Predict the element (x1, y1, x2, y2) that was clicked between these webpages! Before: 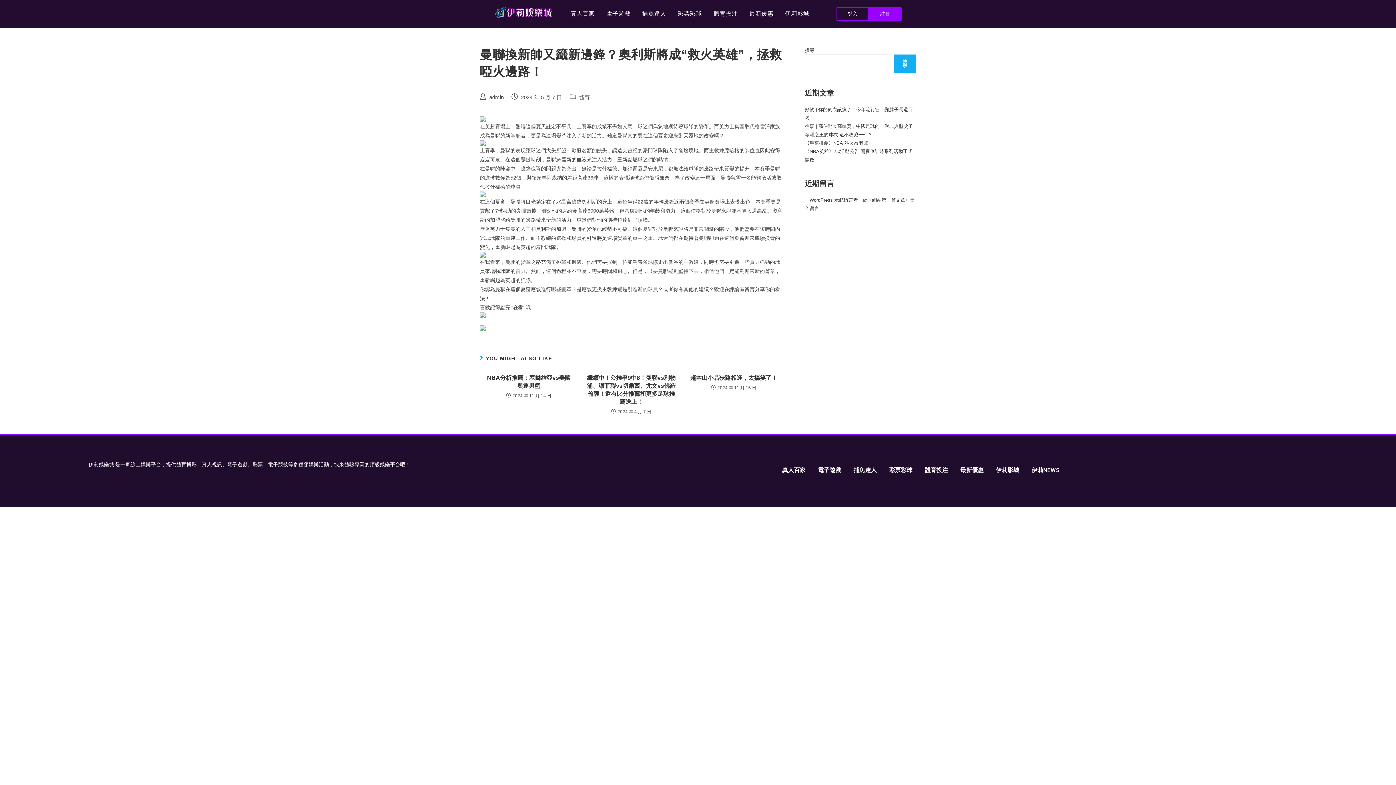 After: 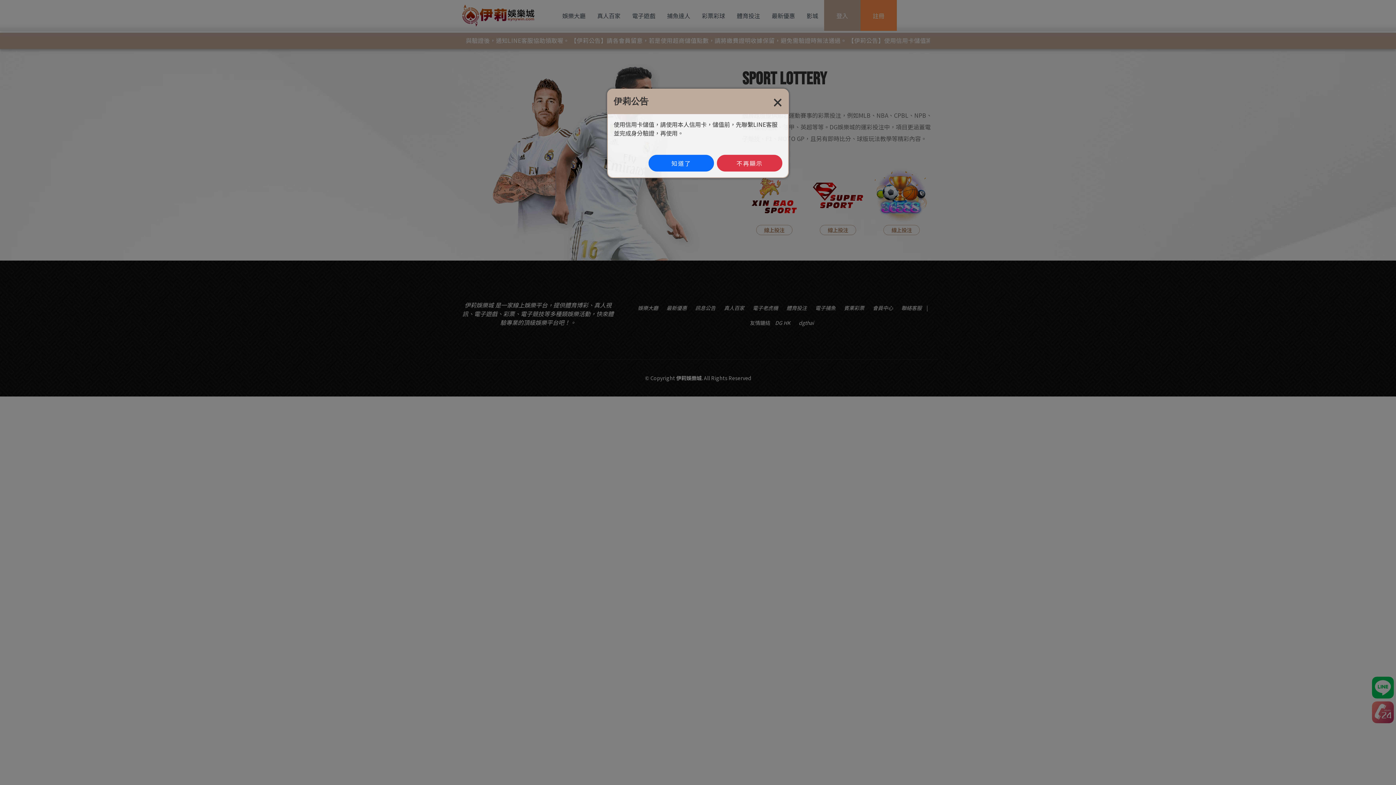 Action: bbox: (711, 3, 740, 24) label: 體育投注